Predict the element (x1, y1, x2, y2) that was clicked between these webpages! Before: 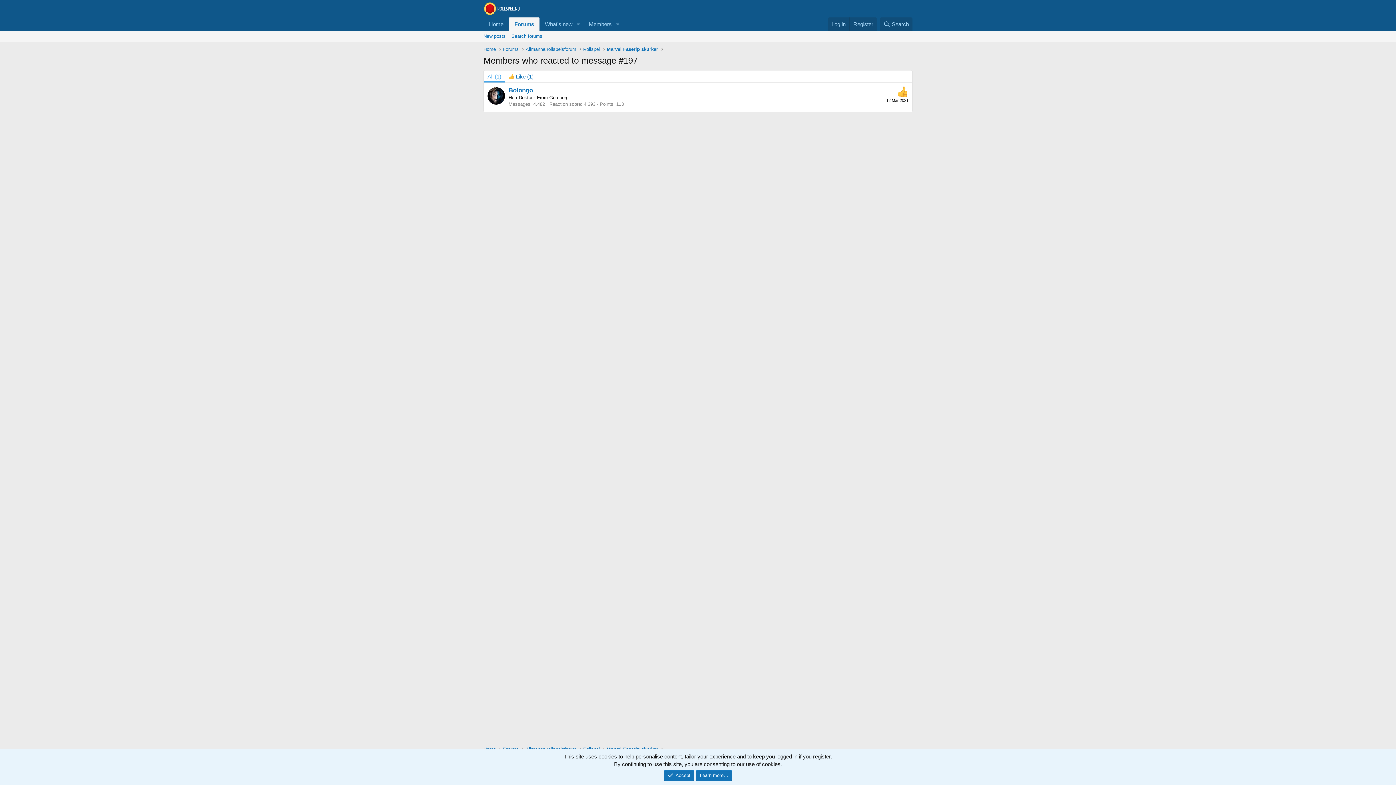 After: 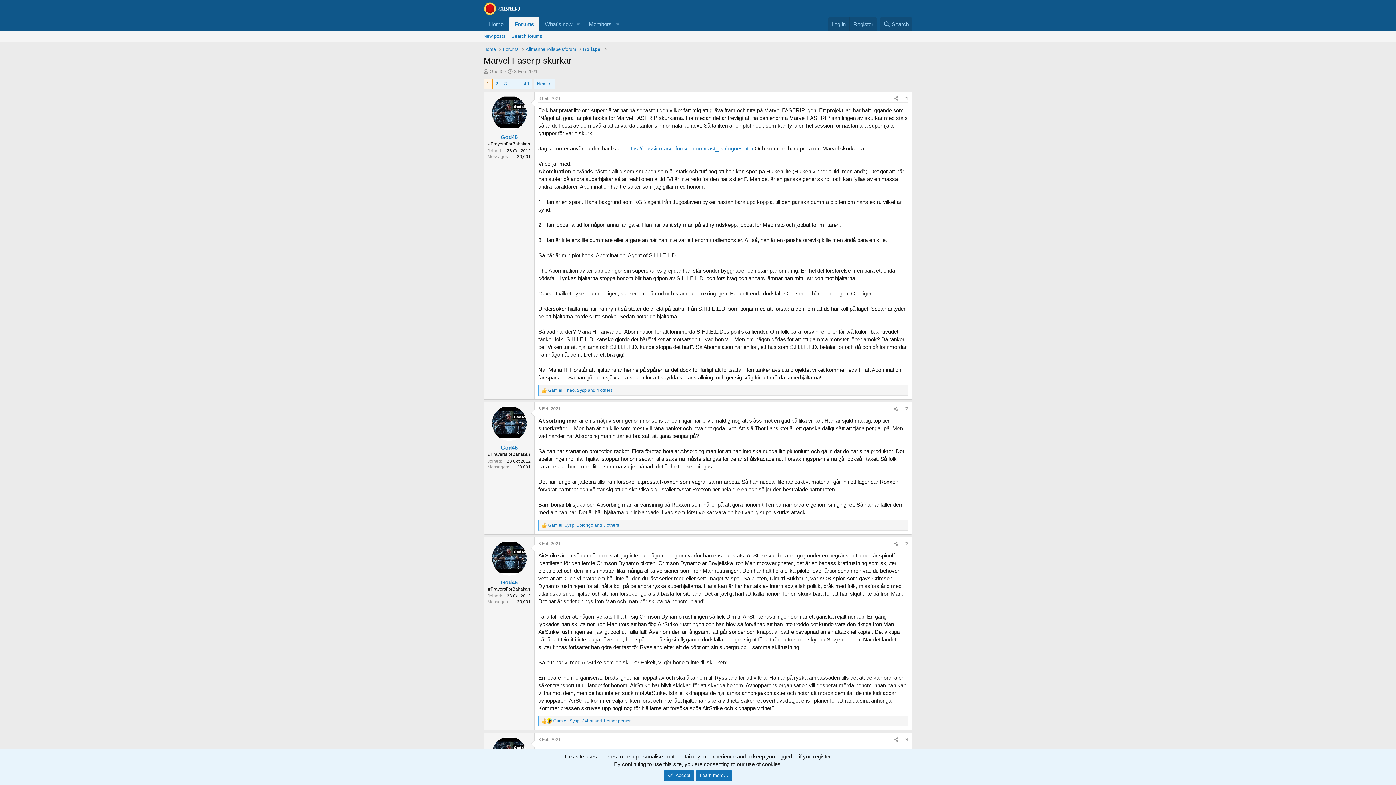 Action: label: Marvel Faserip skurkar bbox: (605, 44, 660, 53)